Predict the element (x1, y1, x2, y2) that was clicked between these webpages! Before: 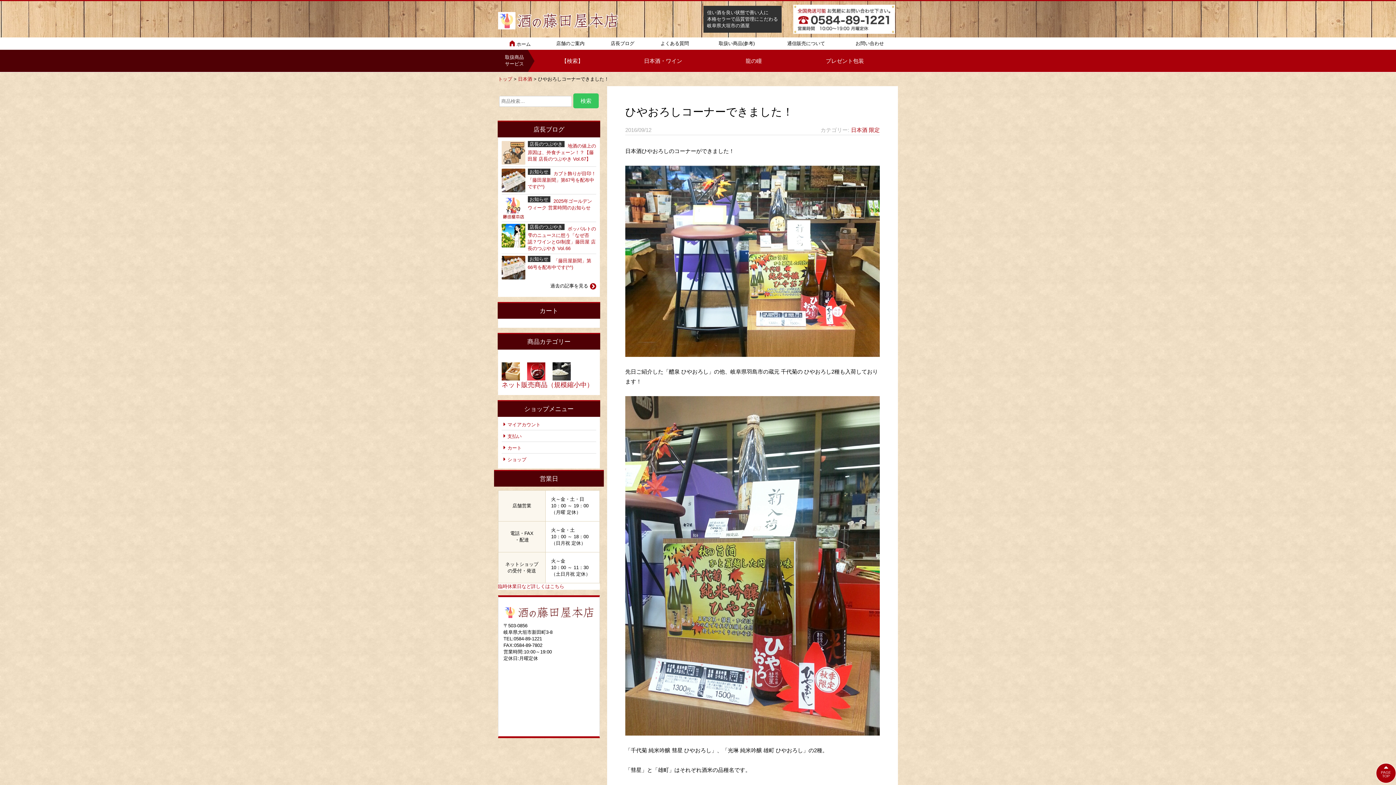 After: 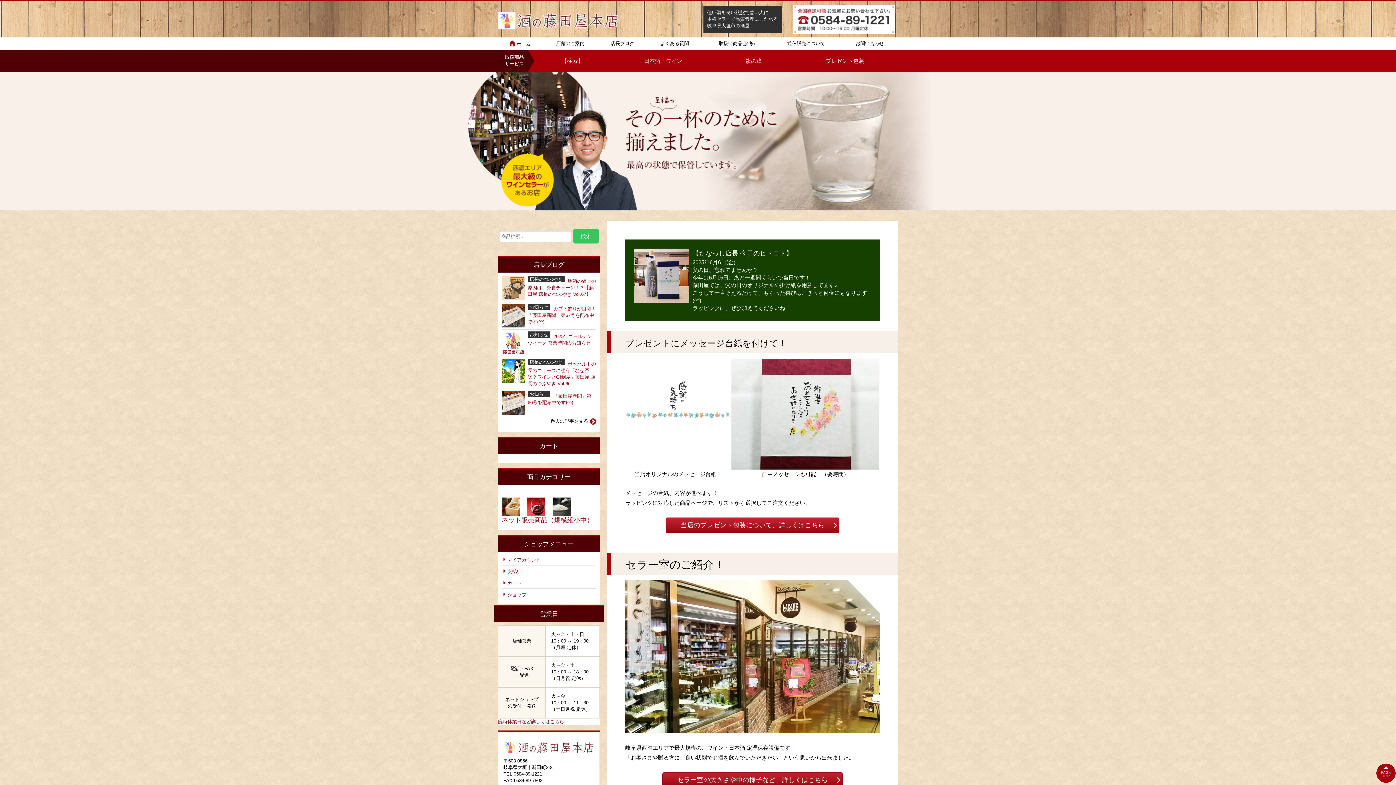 Action: bbox: (503, 613, 594, 618)